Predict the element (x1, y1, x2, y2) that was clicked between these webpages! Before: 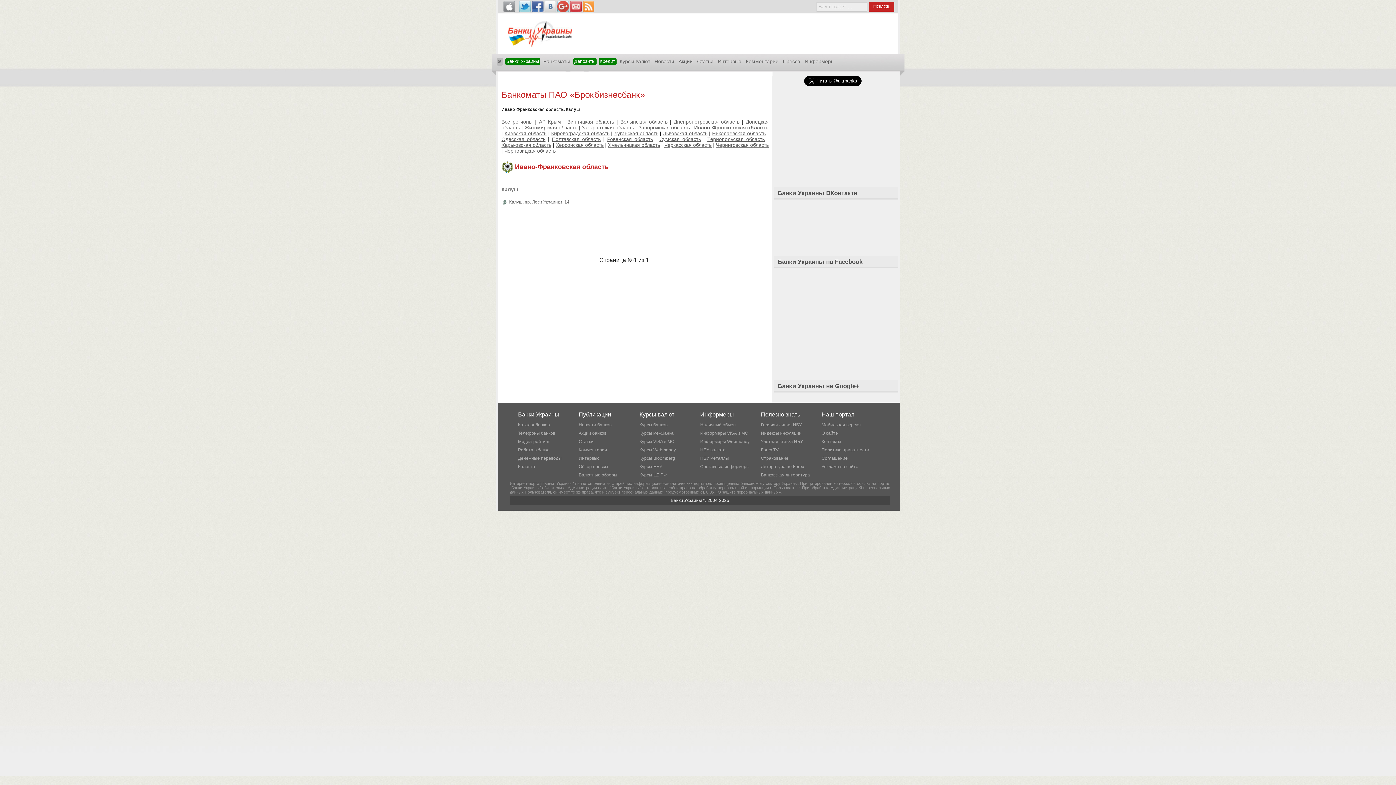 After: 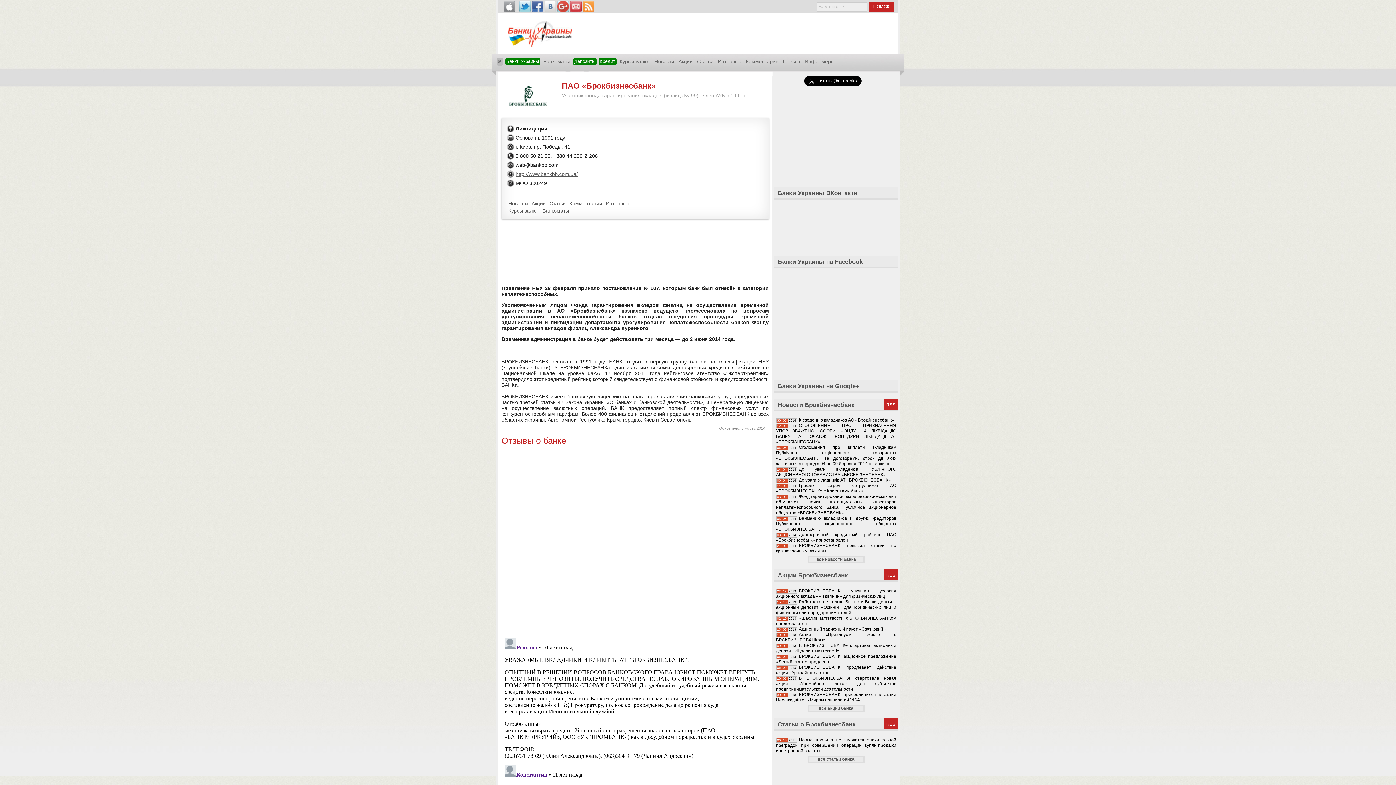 Action: bbox: (501, 199, 509, 204)